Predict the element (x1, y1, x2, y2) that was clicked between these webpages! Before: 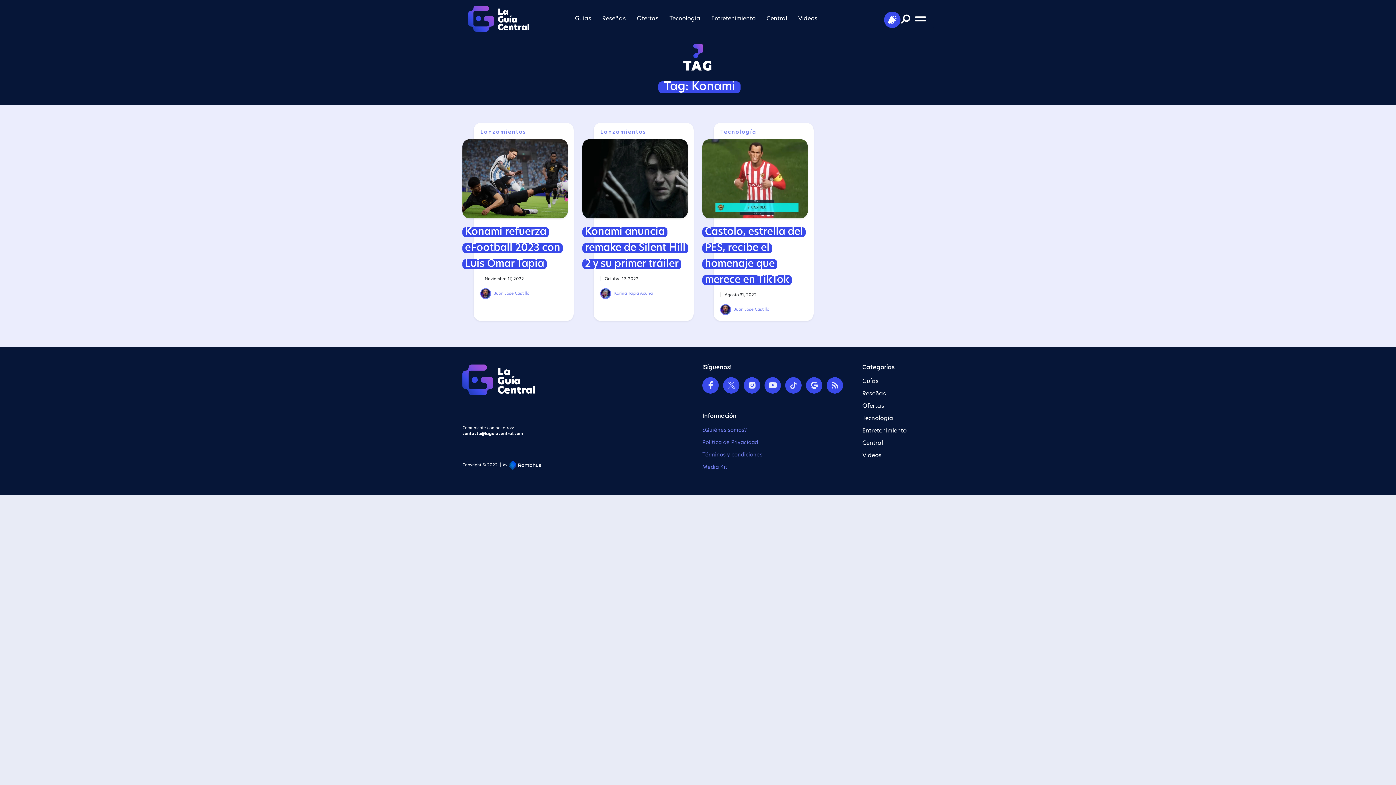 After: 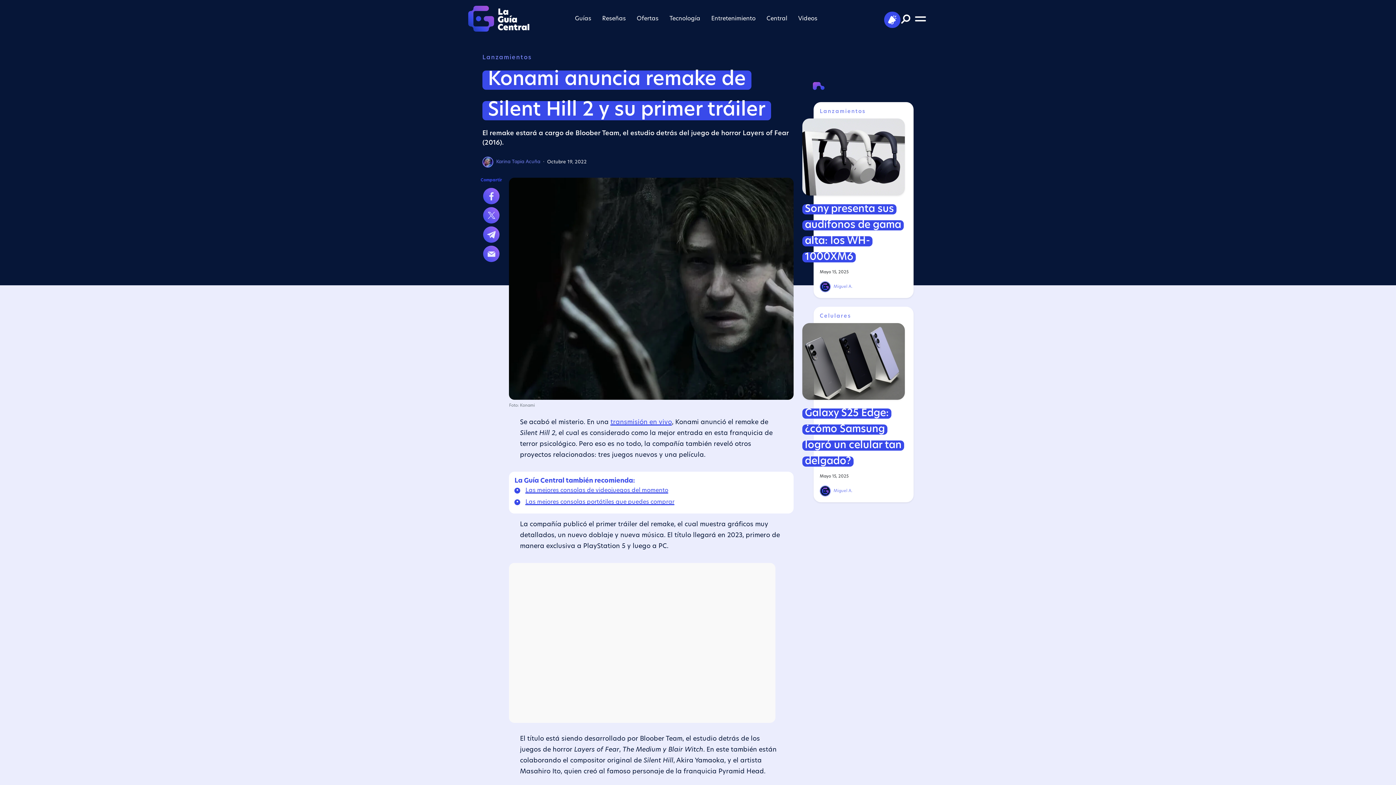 Action: label: Konami anuncia remake de Silent Hill 2 y su primer tráiler bbox: (582, 227, 688, 269)